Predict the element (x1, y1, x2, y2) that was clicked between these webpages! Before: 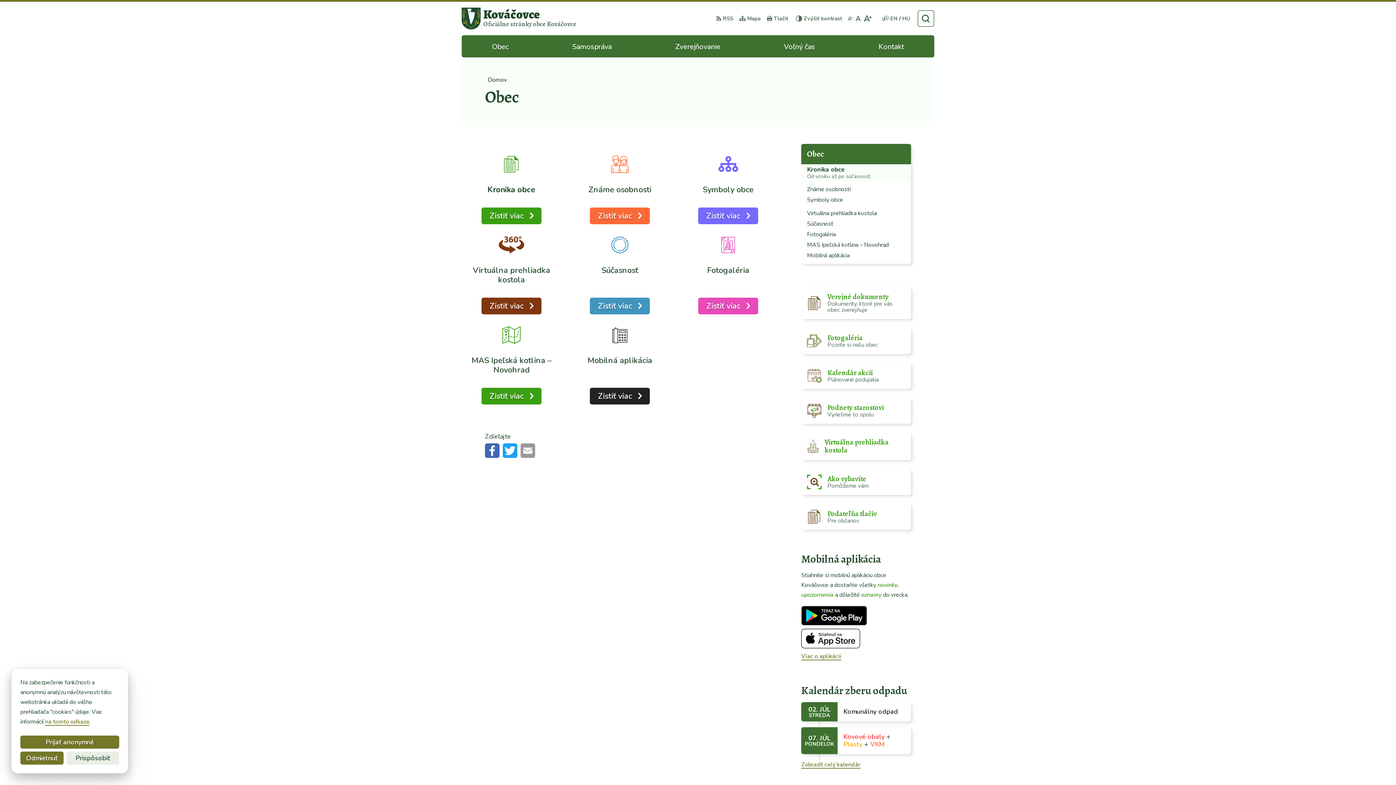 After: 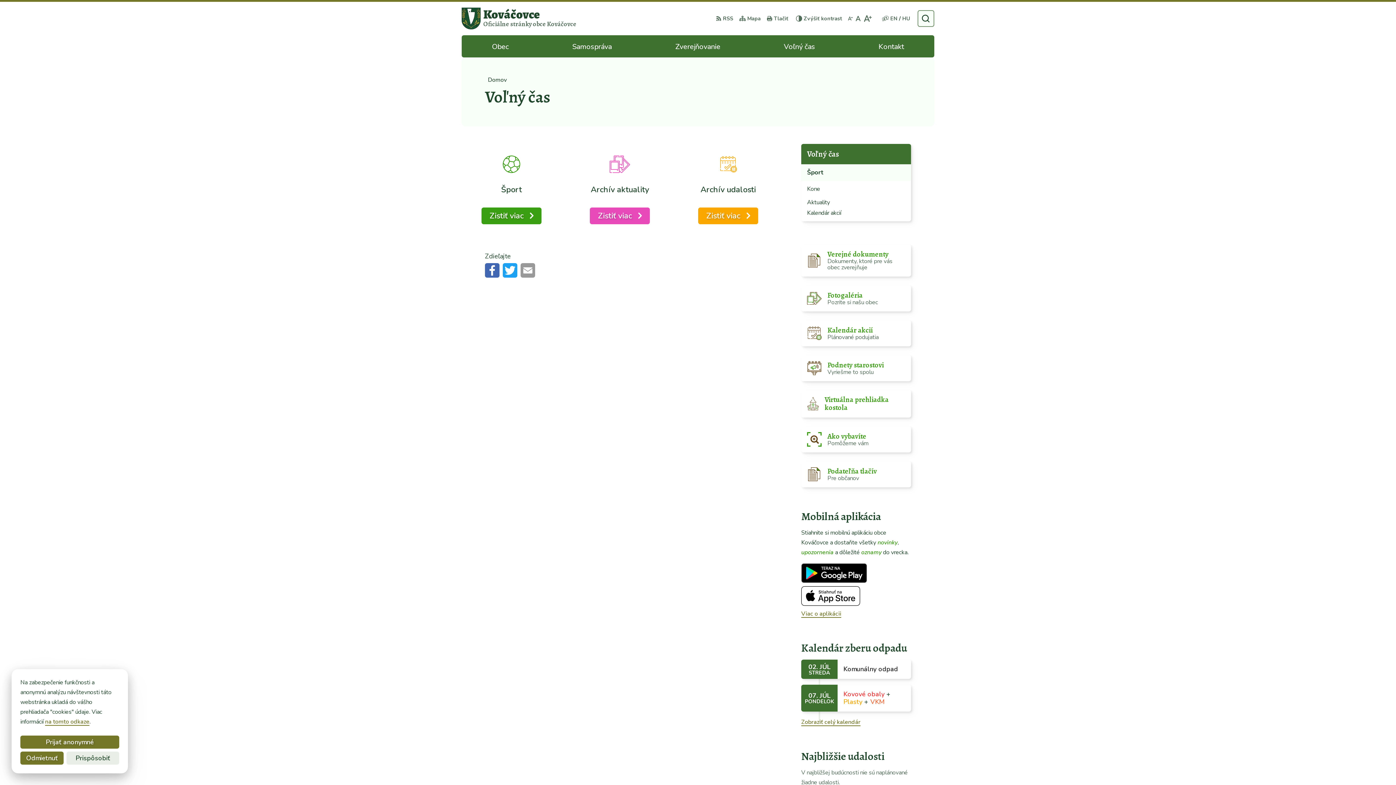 Action: bbox: (759, 35, 839, 57) label: Voľný čas